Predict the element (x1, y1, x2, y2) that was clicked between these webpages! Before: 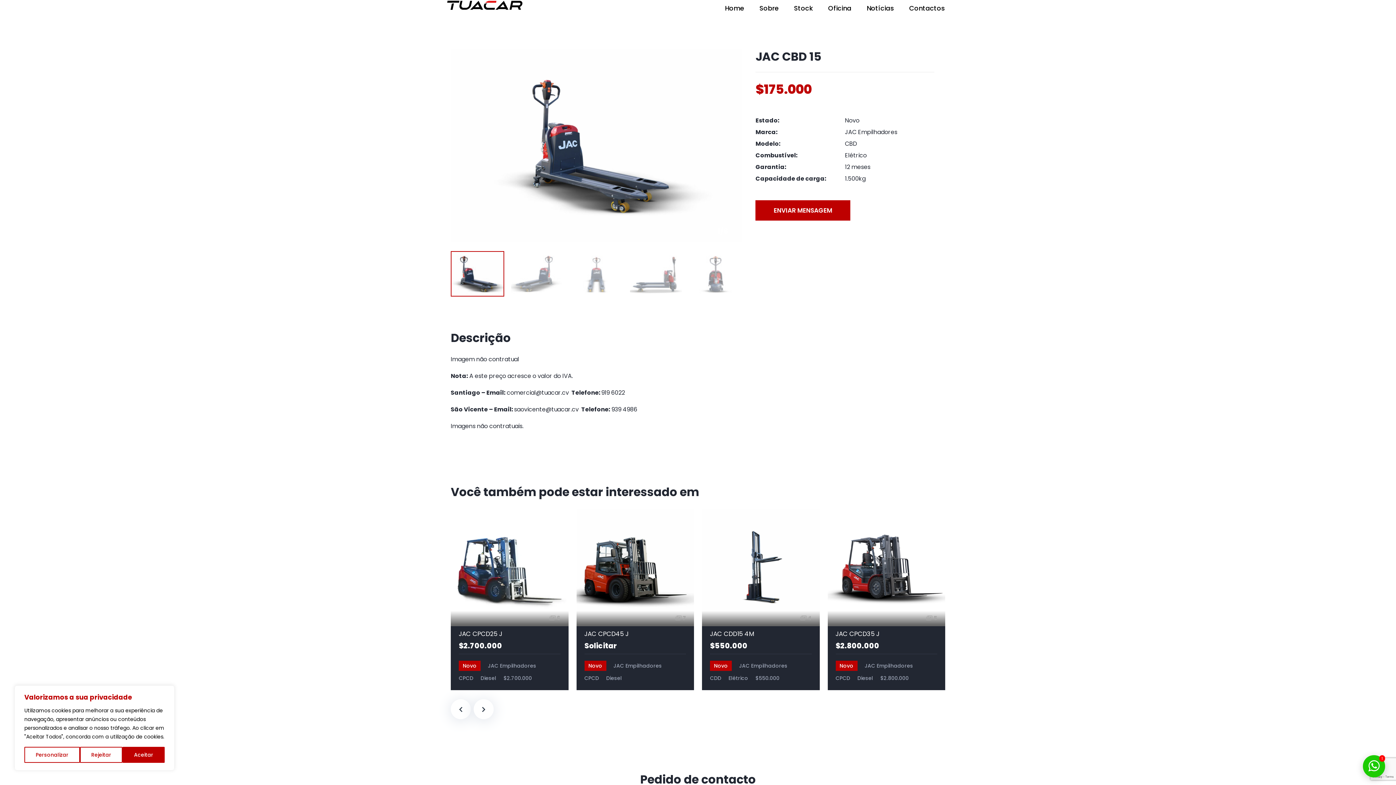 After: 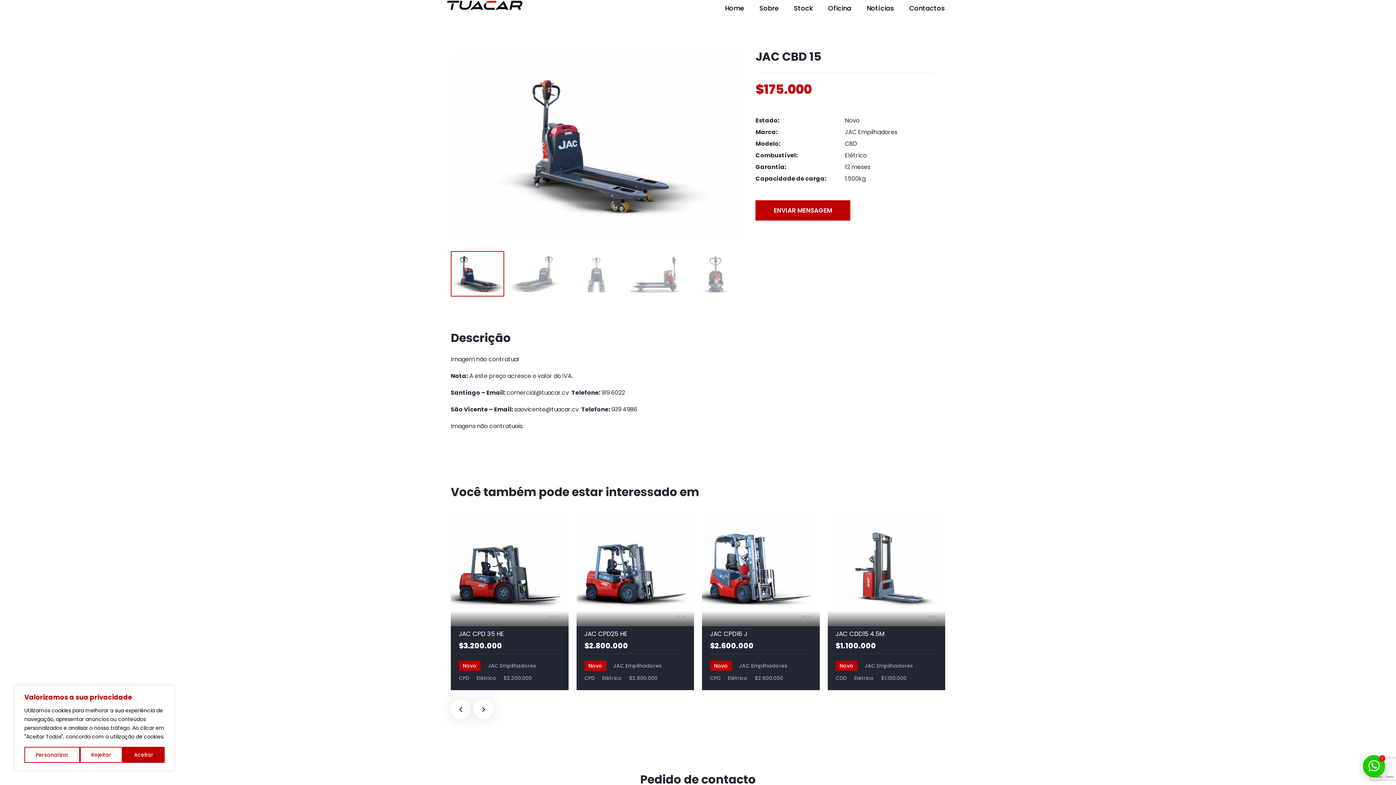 Action: bbox: (450, 699, 470, 719)